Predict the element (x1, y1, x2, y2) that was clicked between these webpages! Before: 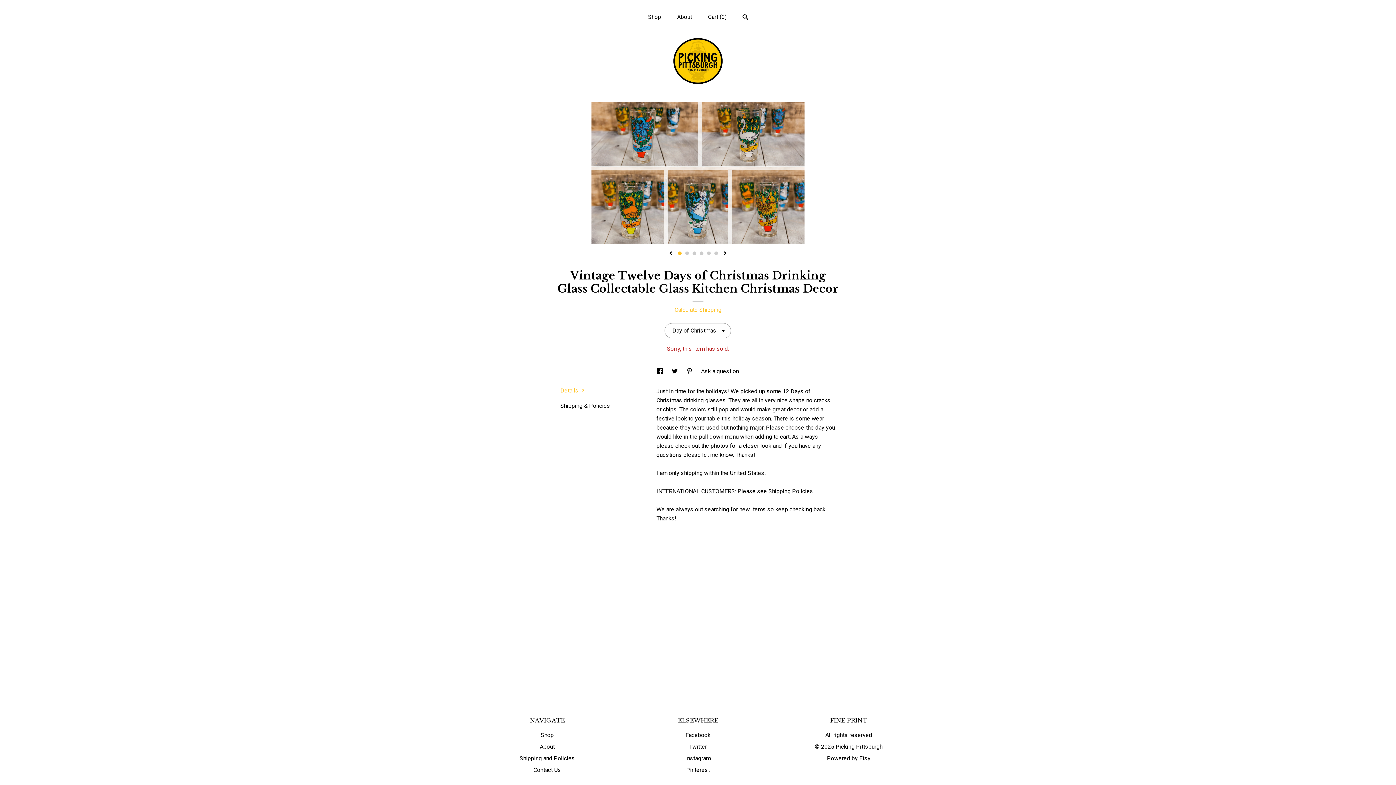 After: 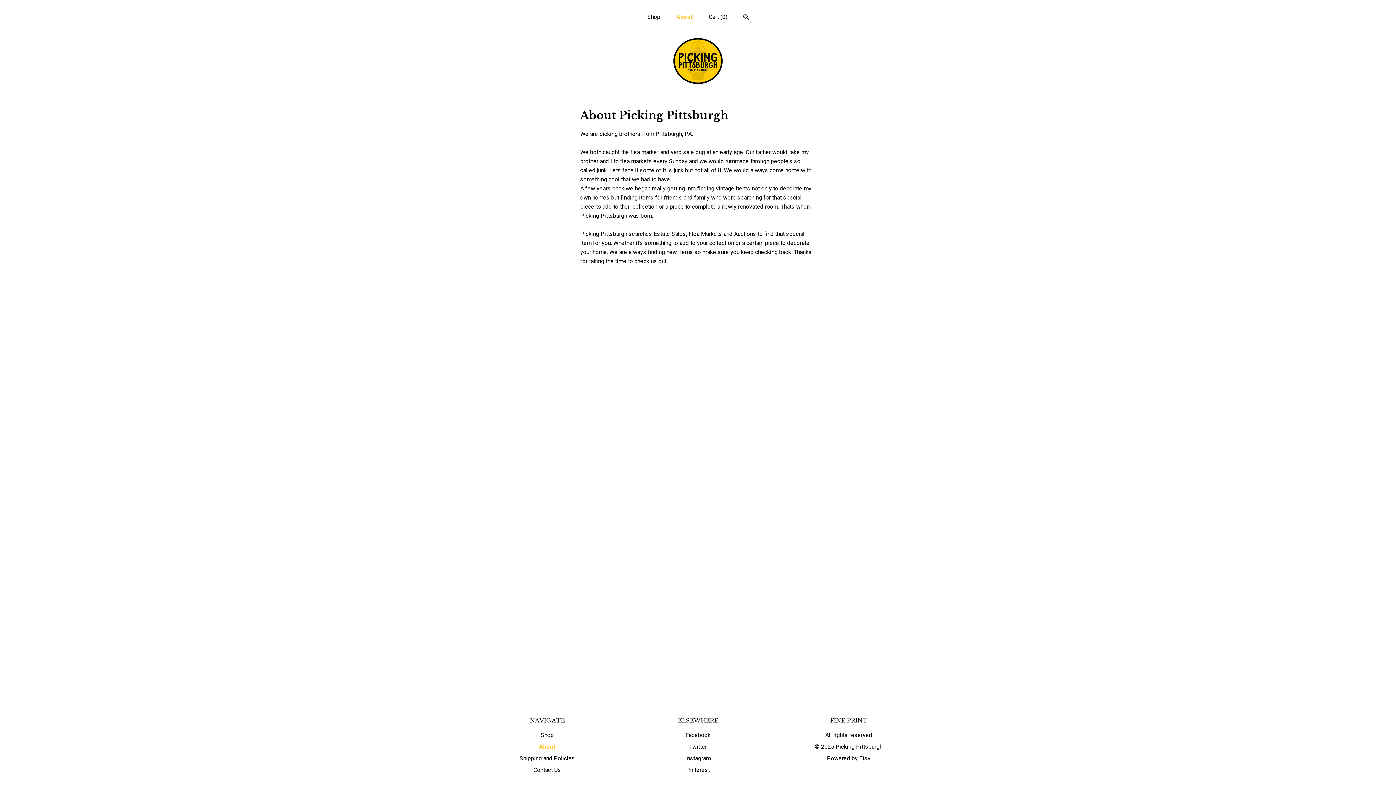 Action: label: About bbox: (677, 13, 692, 20)